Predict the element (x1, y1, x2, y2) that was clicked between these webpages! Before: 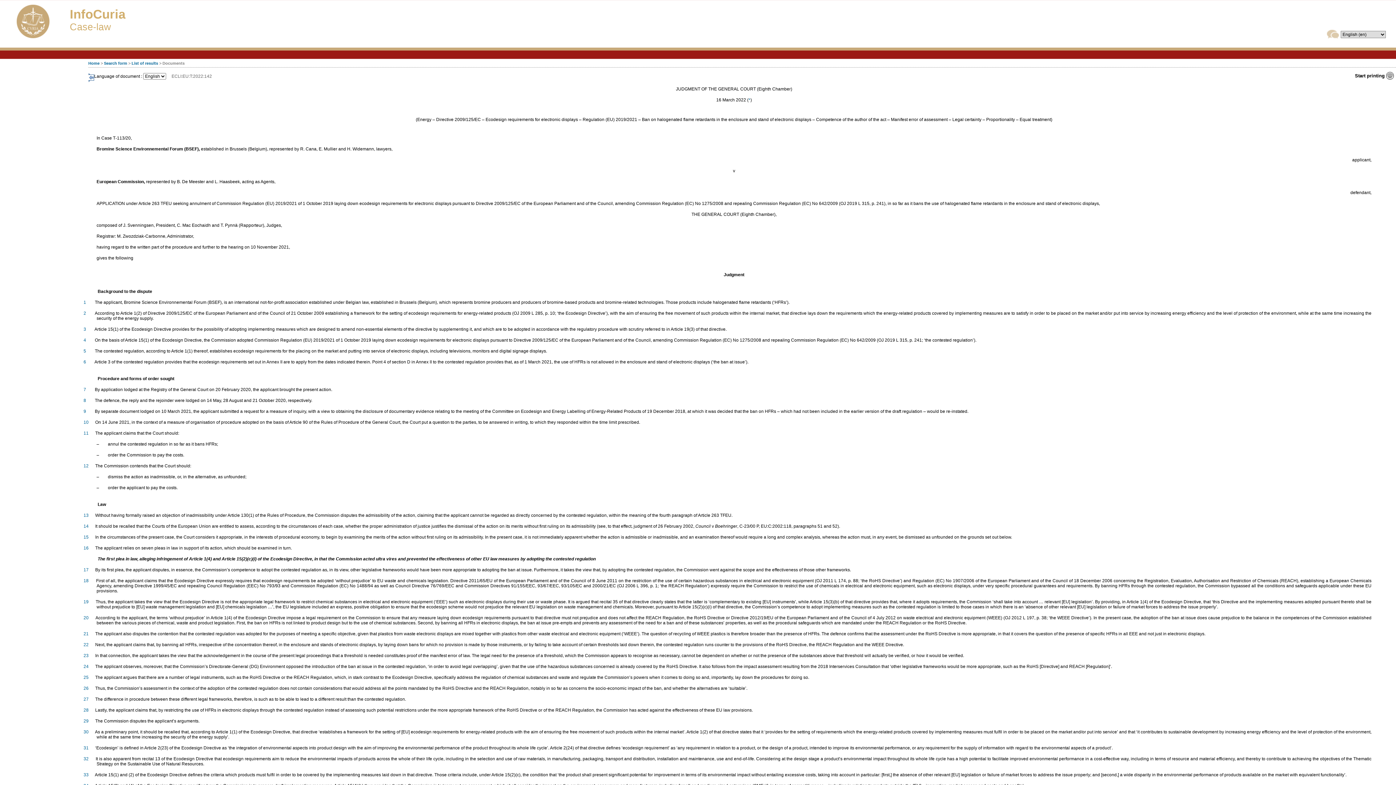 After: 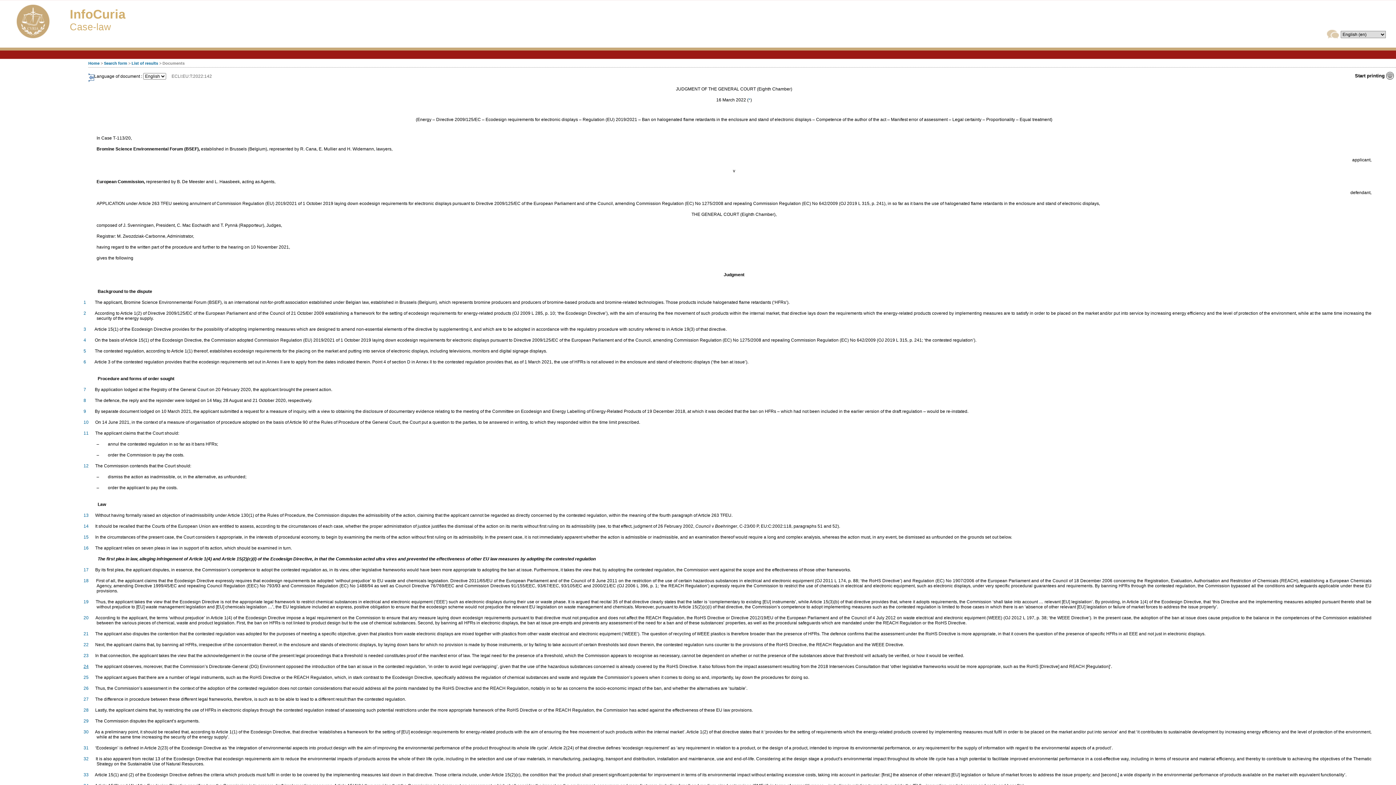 Action: bbox: (83, 664, 88, 669) label: 24